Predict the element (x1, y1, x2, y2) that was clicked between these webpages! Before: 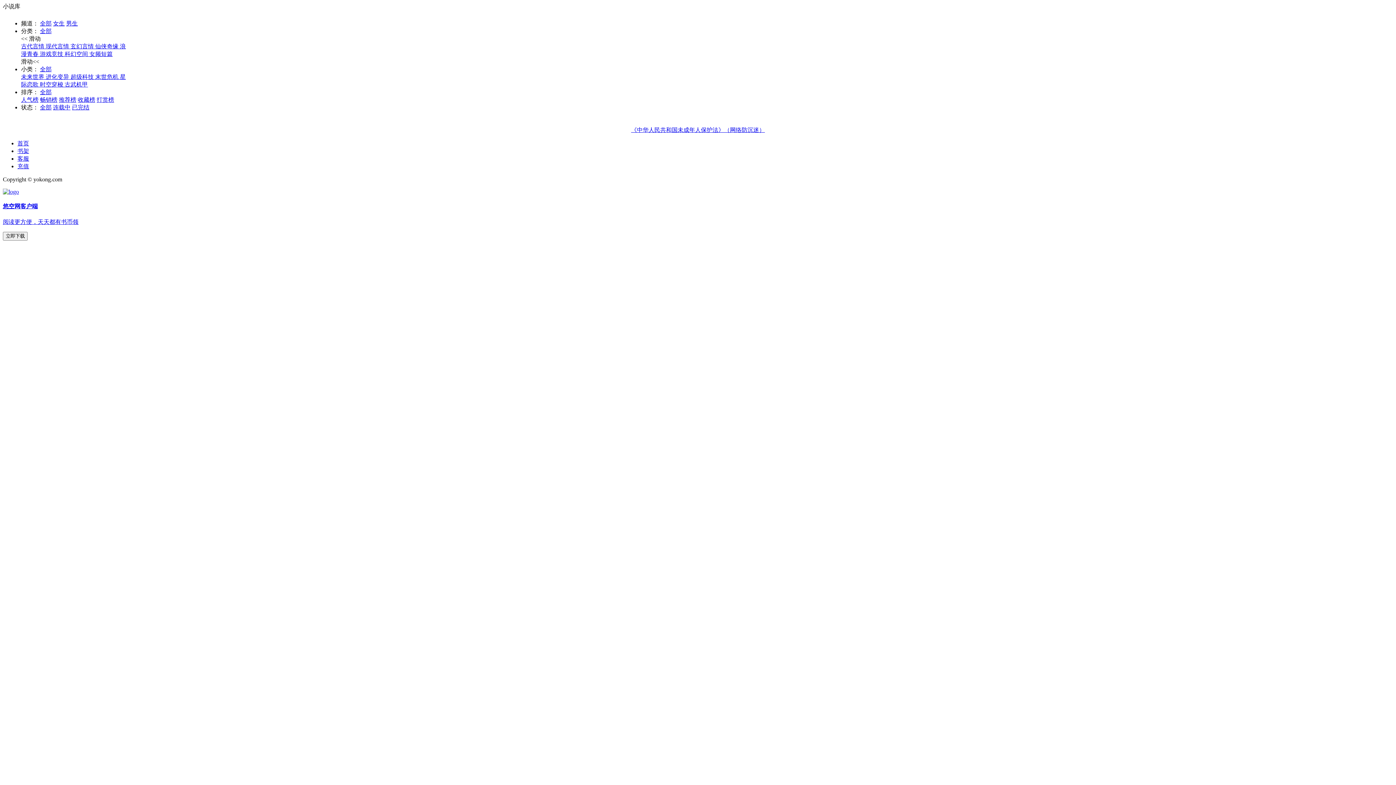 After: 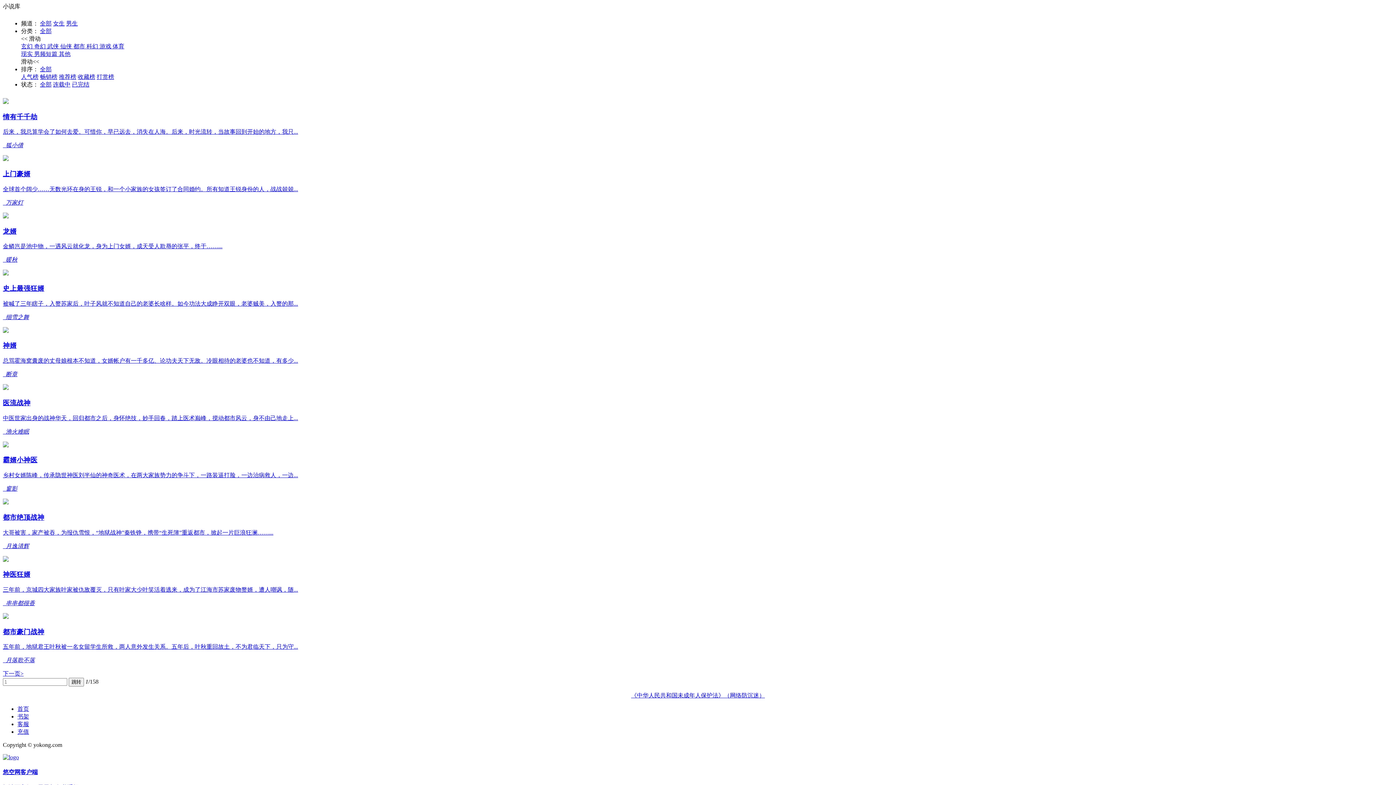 Action: label: 男生 bbox: (66, 20, 77, 26)